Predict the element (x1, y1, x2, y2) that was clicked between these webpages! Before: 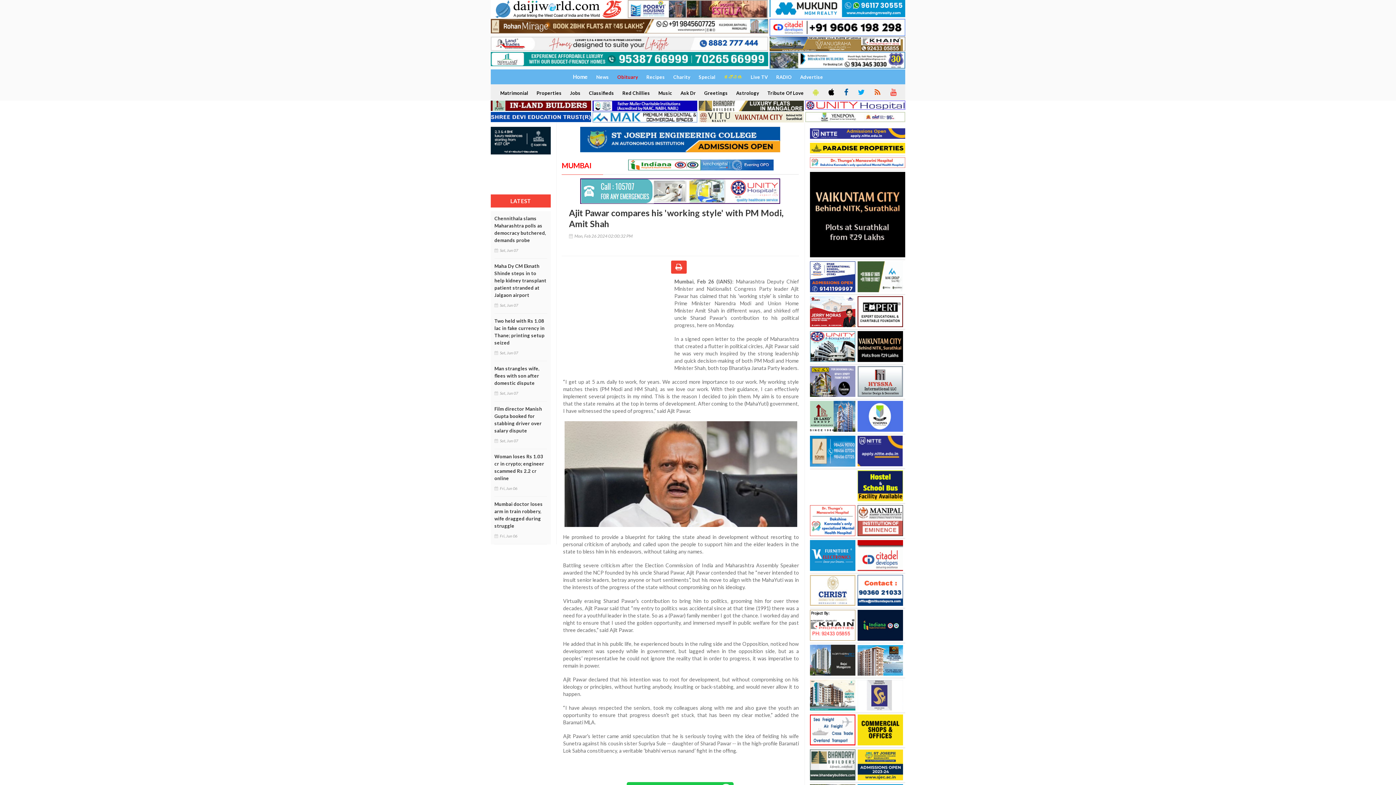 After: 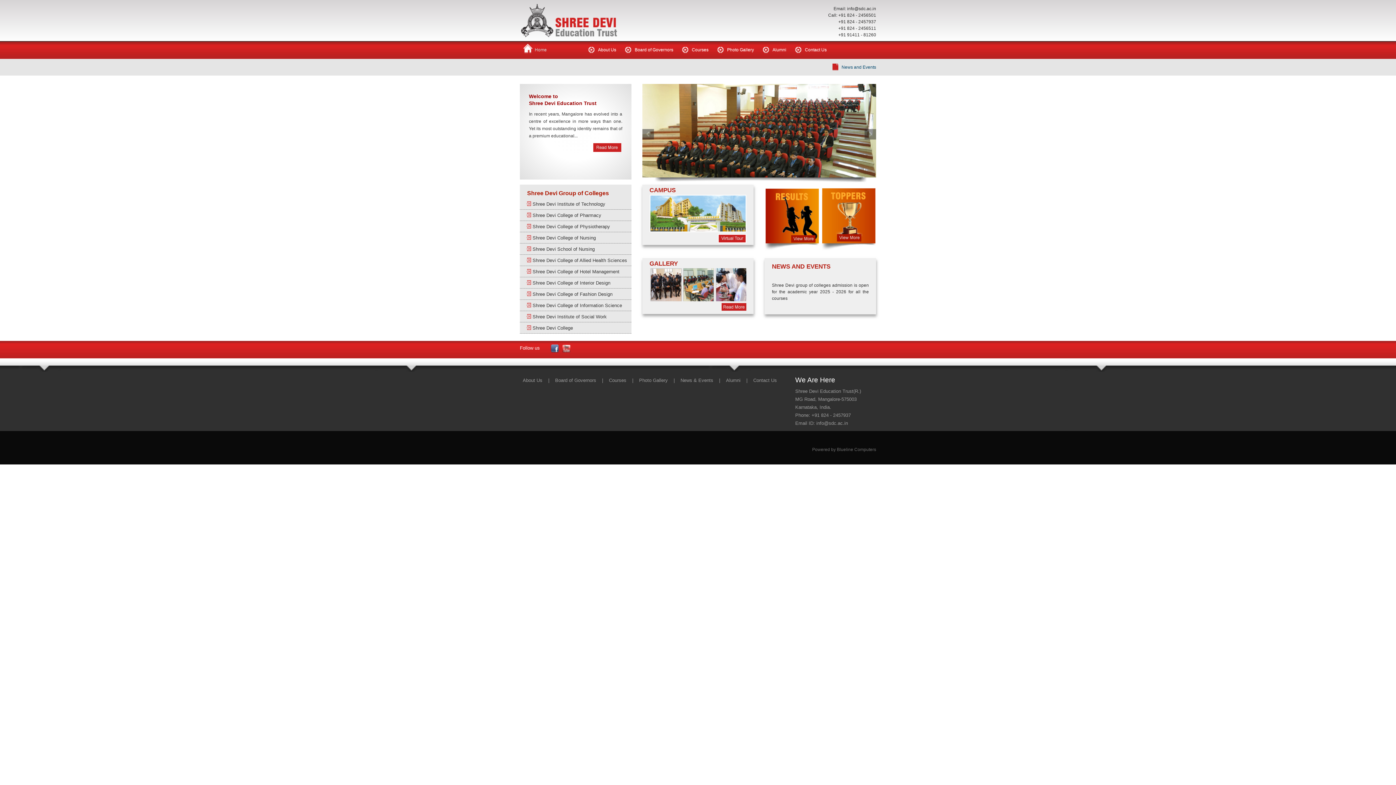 Action: bbox: (490, 112, 591, 122)